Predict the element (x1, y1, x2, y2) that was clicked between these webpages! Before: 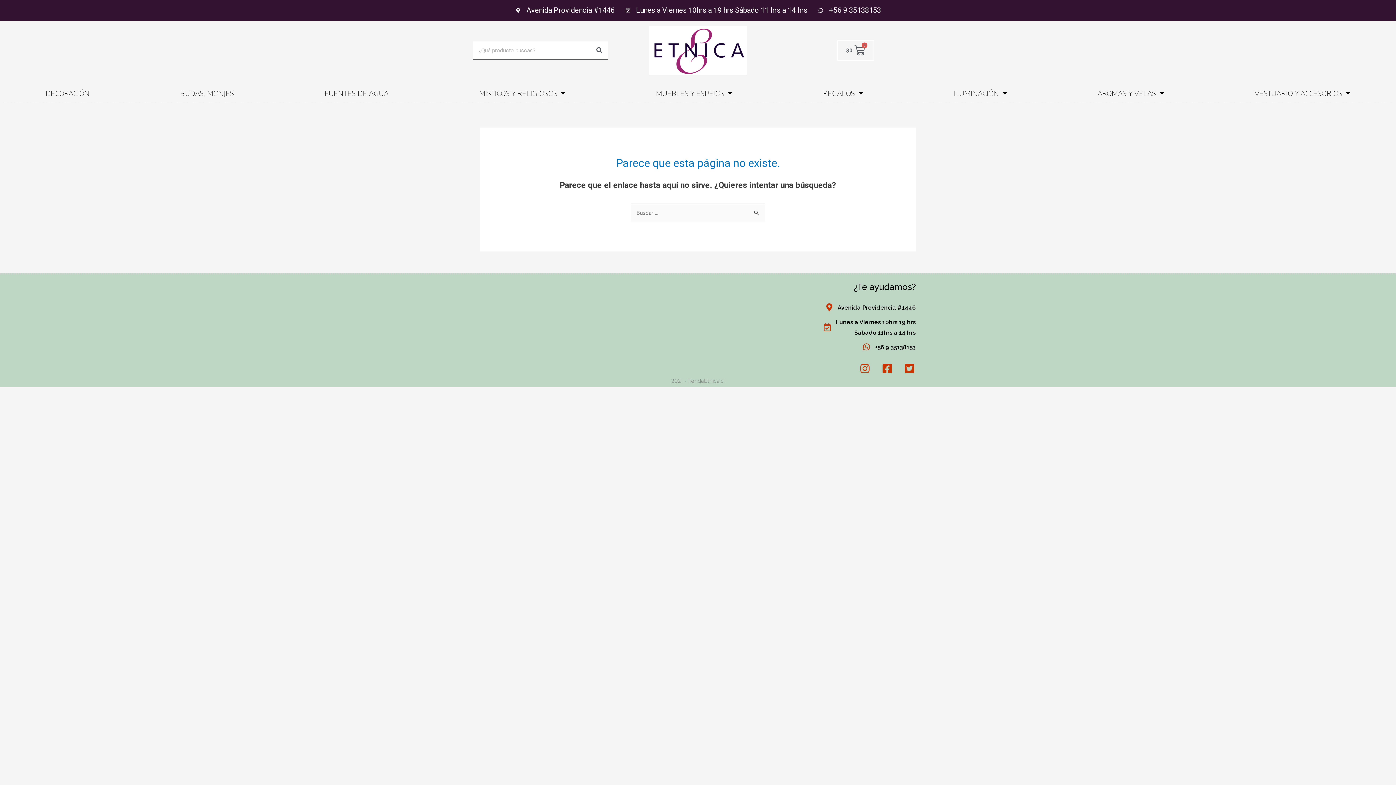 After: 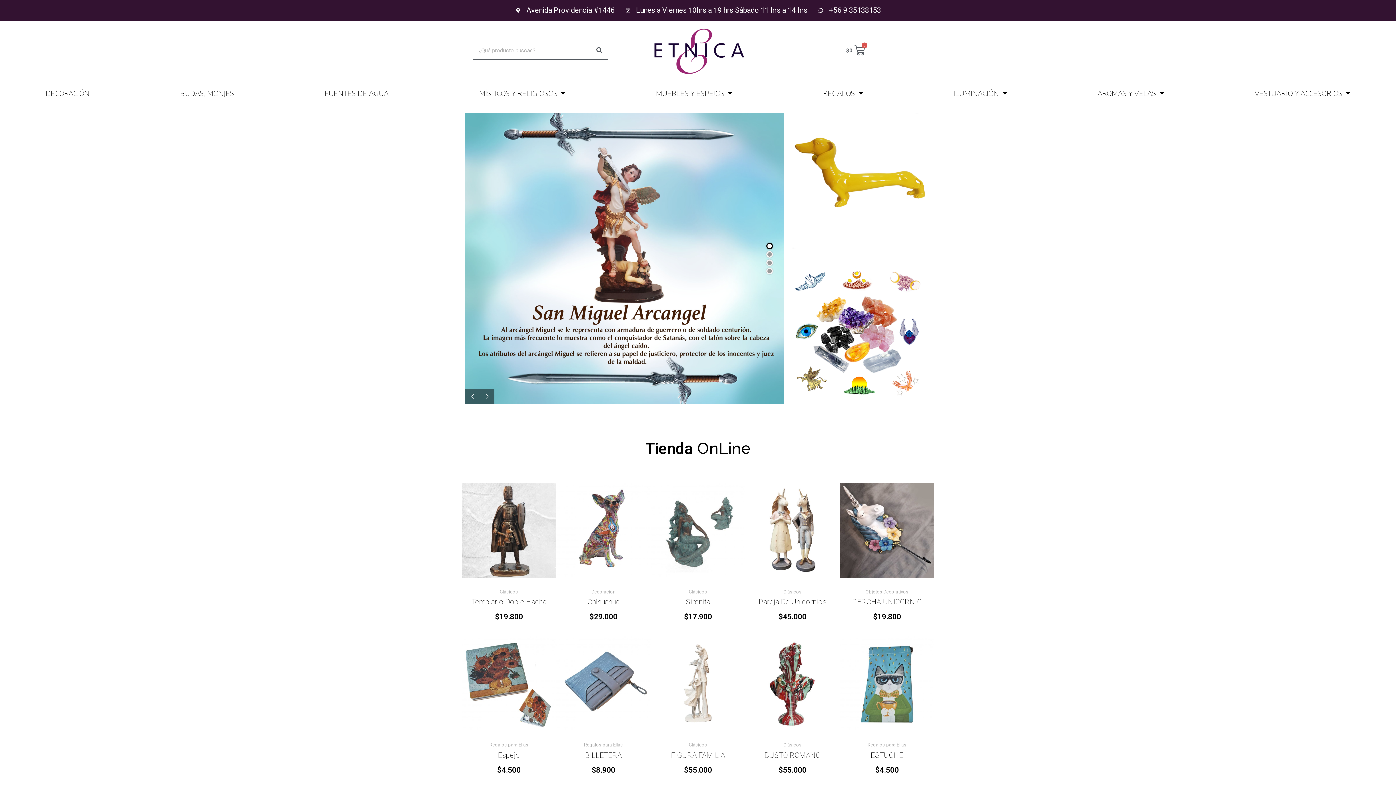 Action: bbox: (649, 26, 747, 75)